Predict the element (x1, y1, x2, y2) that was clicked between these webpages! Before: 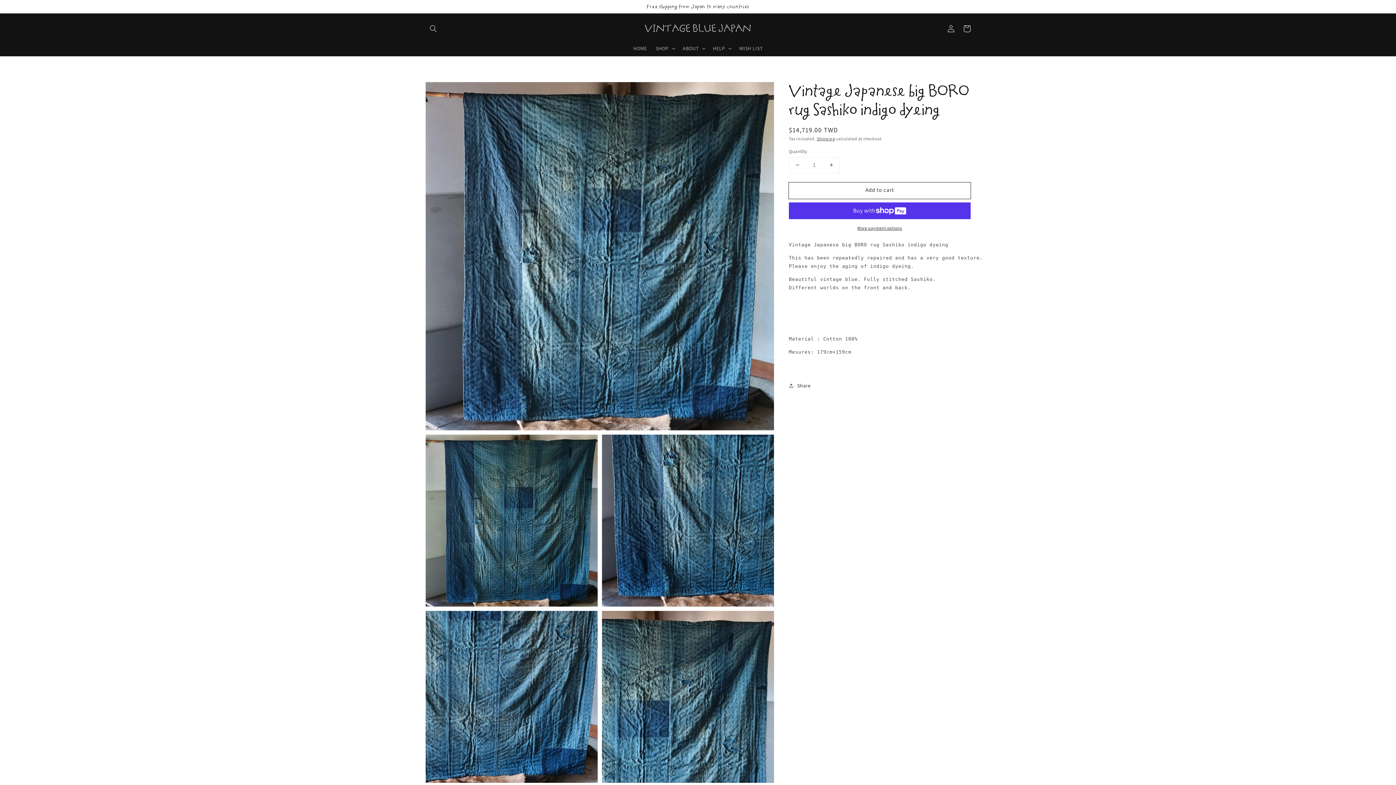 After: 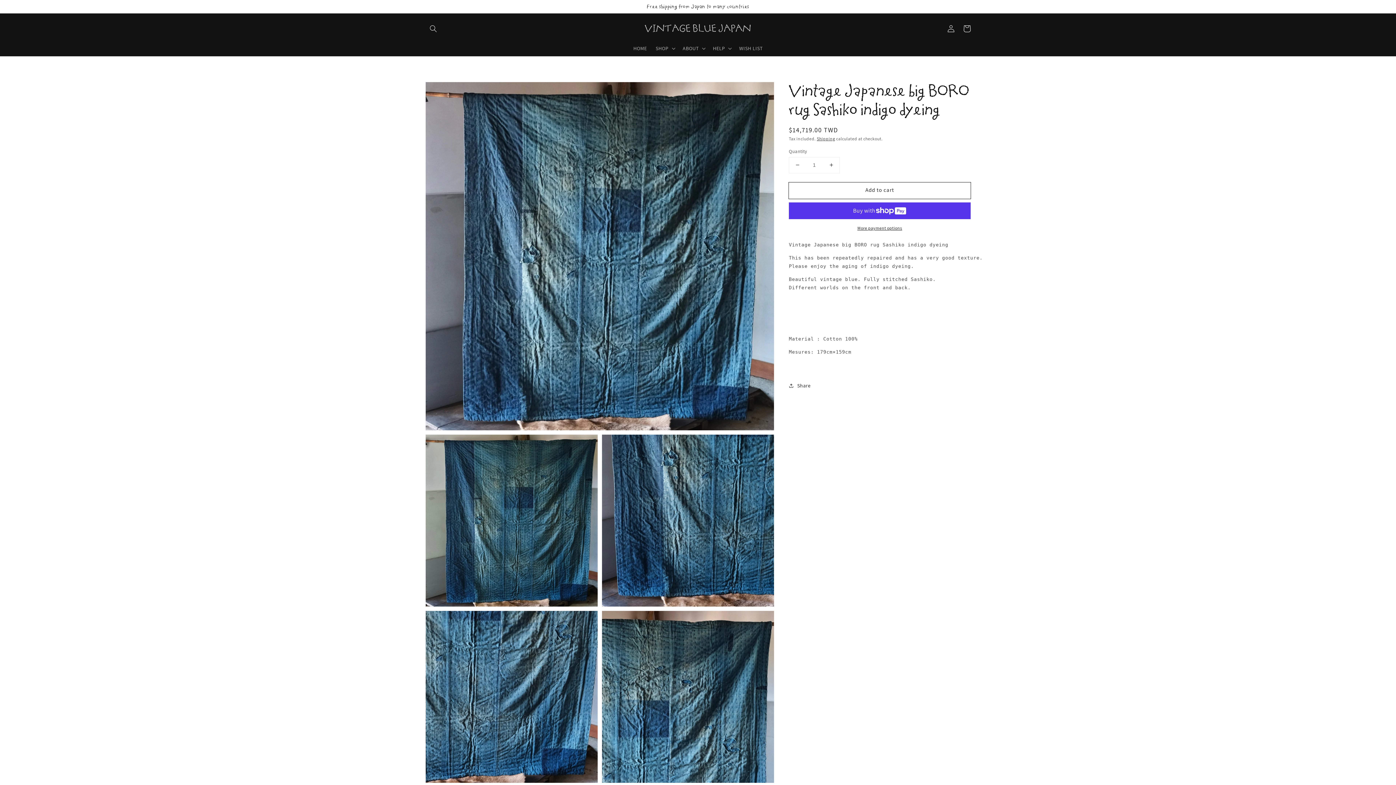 Action: label: Decrease quantity for Vintage Japanese big BORO rug Sashiko indigo dyeing bbox: (789, 157, 805, 172)